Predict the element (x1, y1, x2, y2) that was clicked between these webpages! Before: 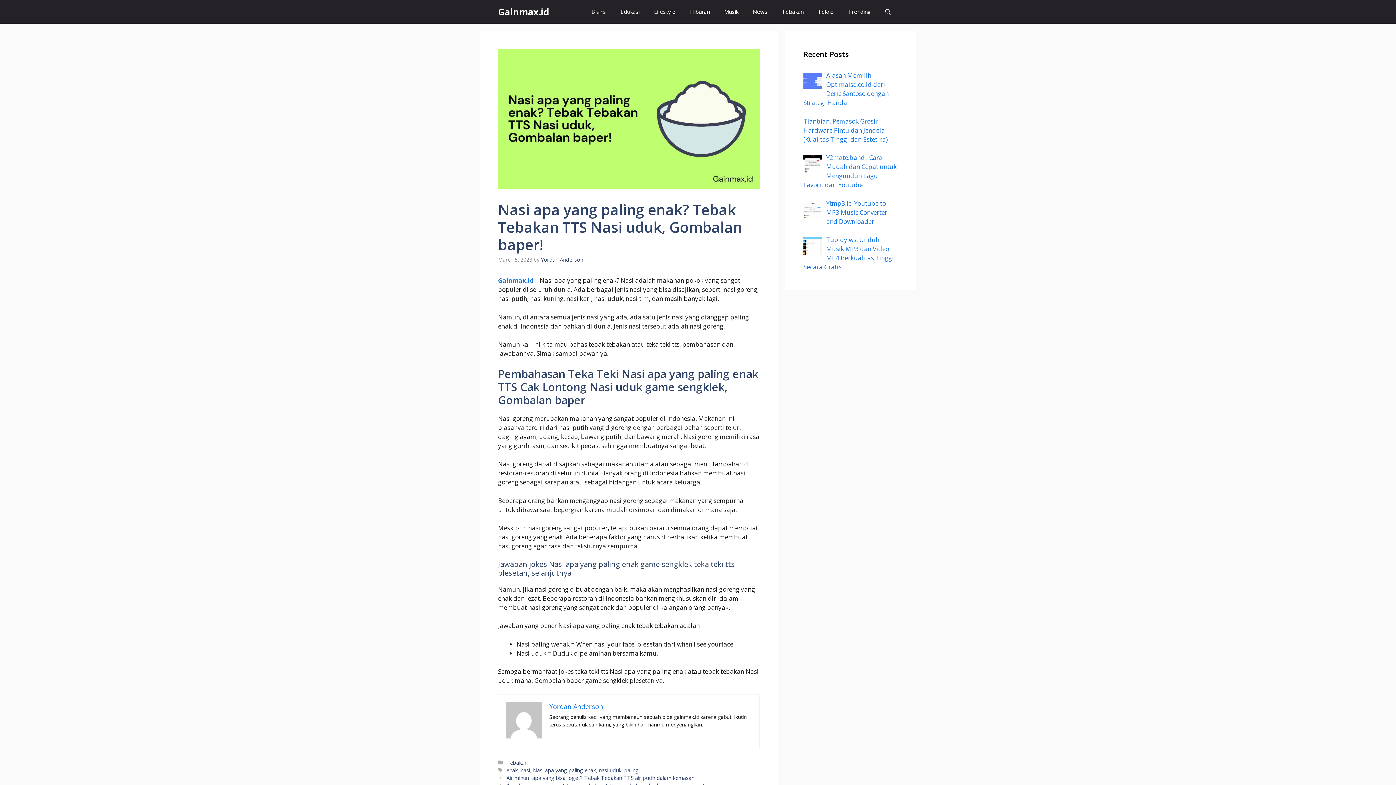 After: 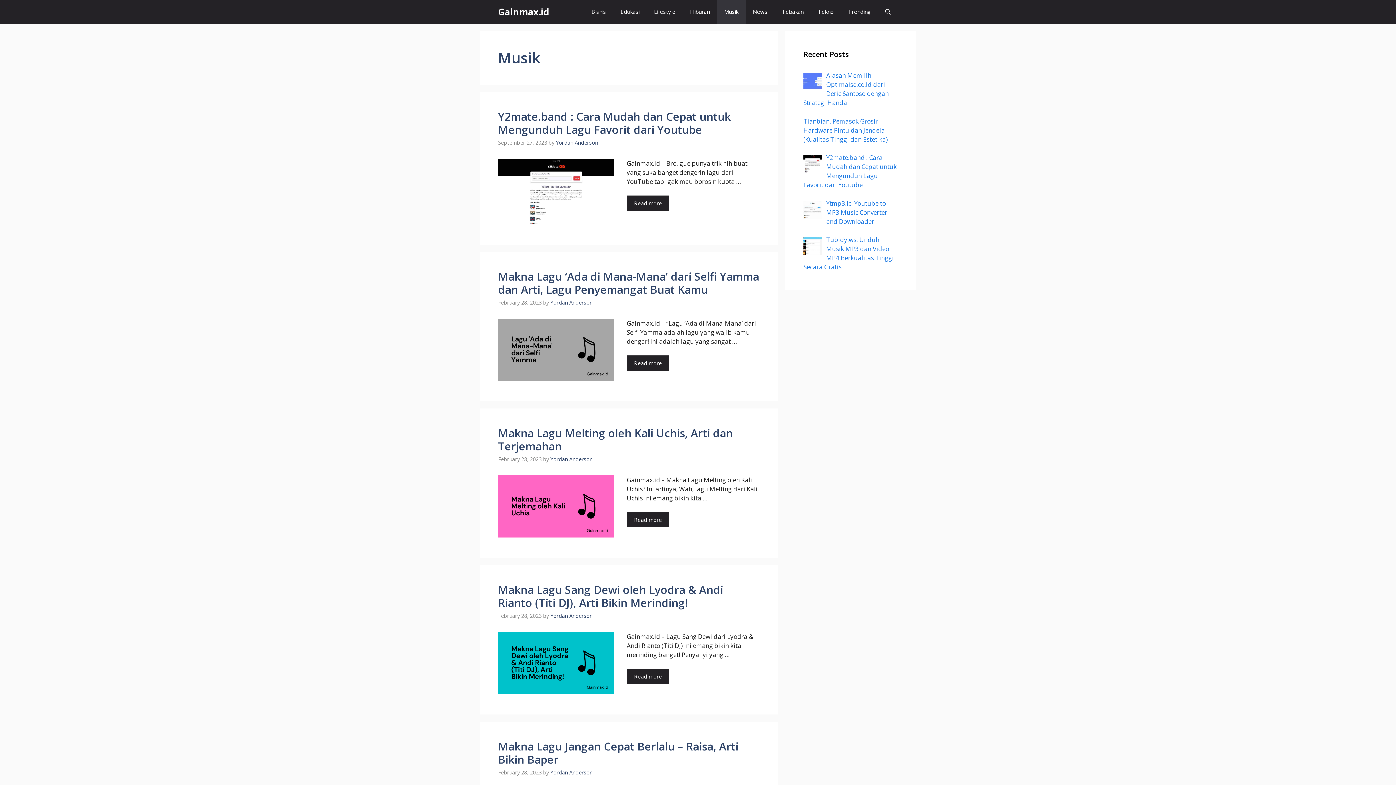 Action: bbox: (717, 0, 745, 23) label: Musik